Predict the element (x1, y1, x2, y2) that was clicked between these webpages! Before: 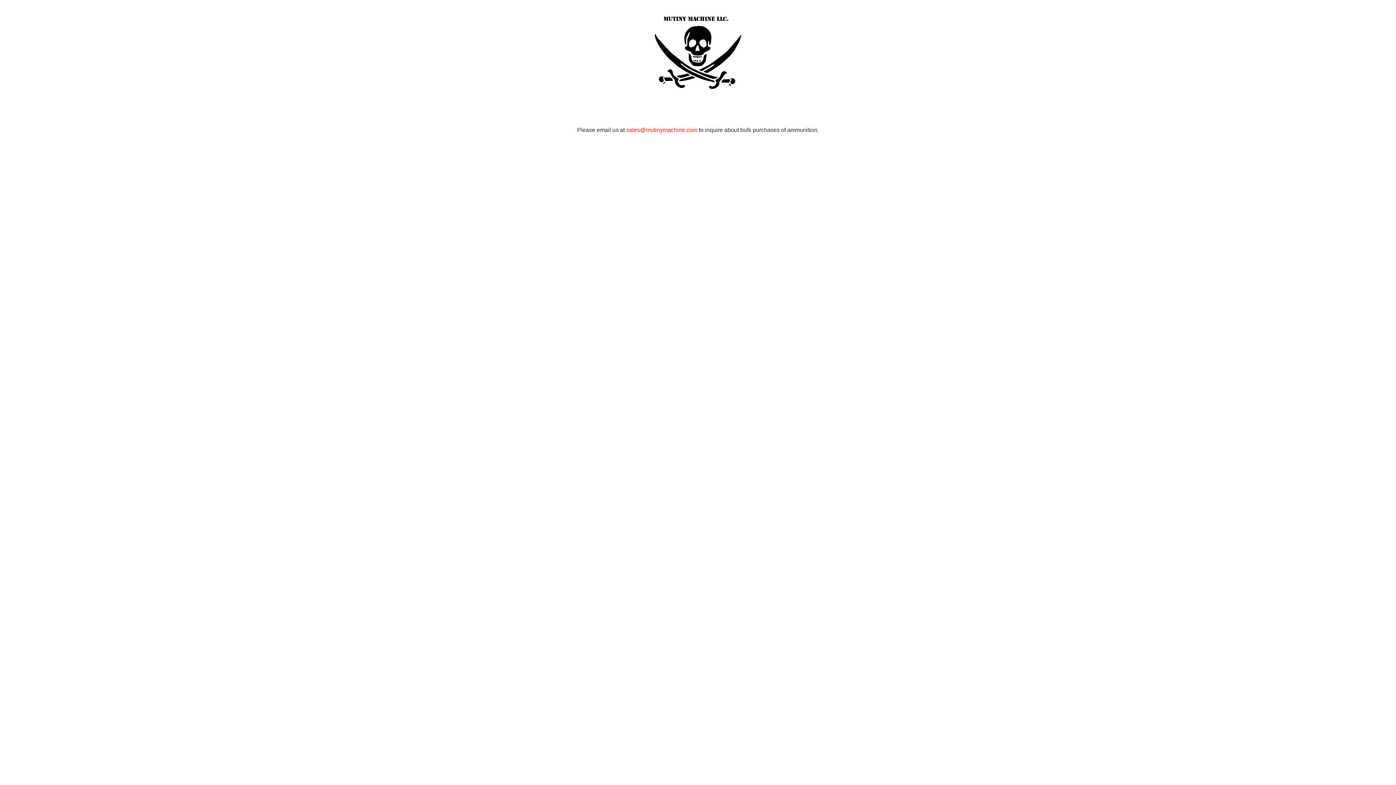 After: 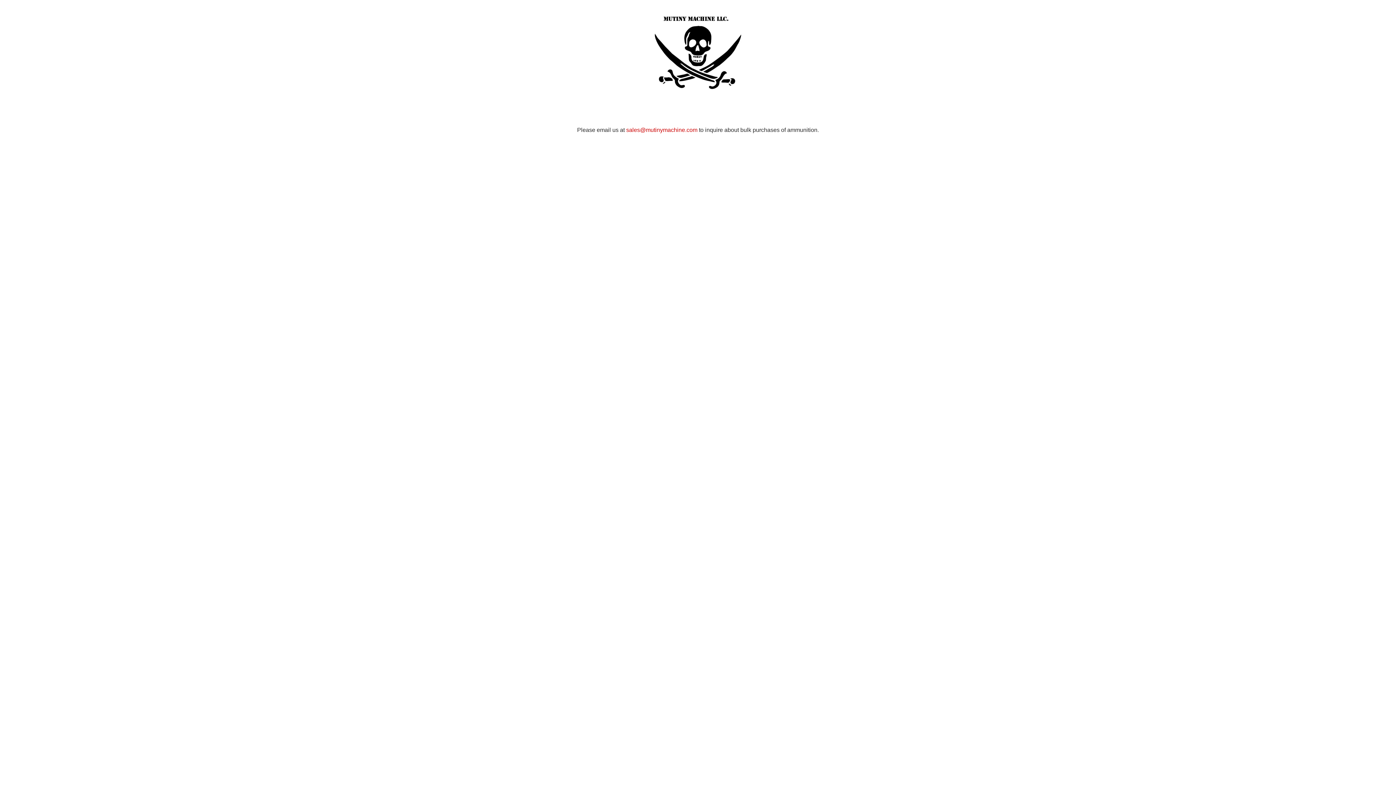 Action: bbox: (626, 126, 697, 133) label: sales@mutinymachine.com